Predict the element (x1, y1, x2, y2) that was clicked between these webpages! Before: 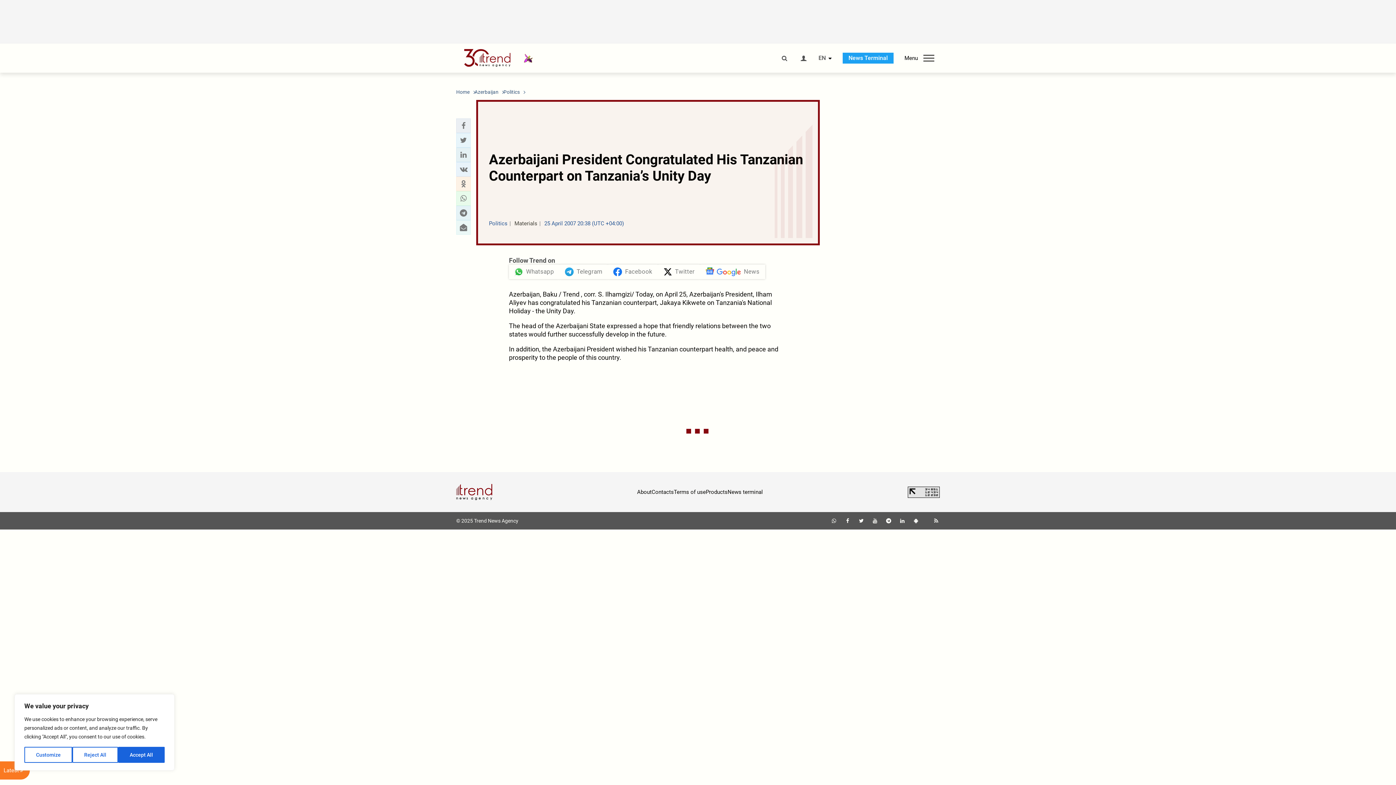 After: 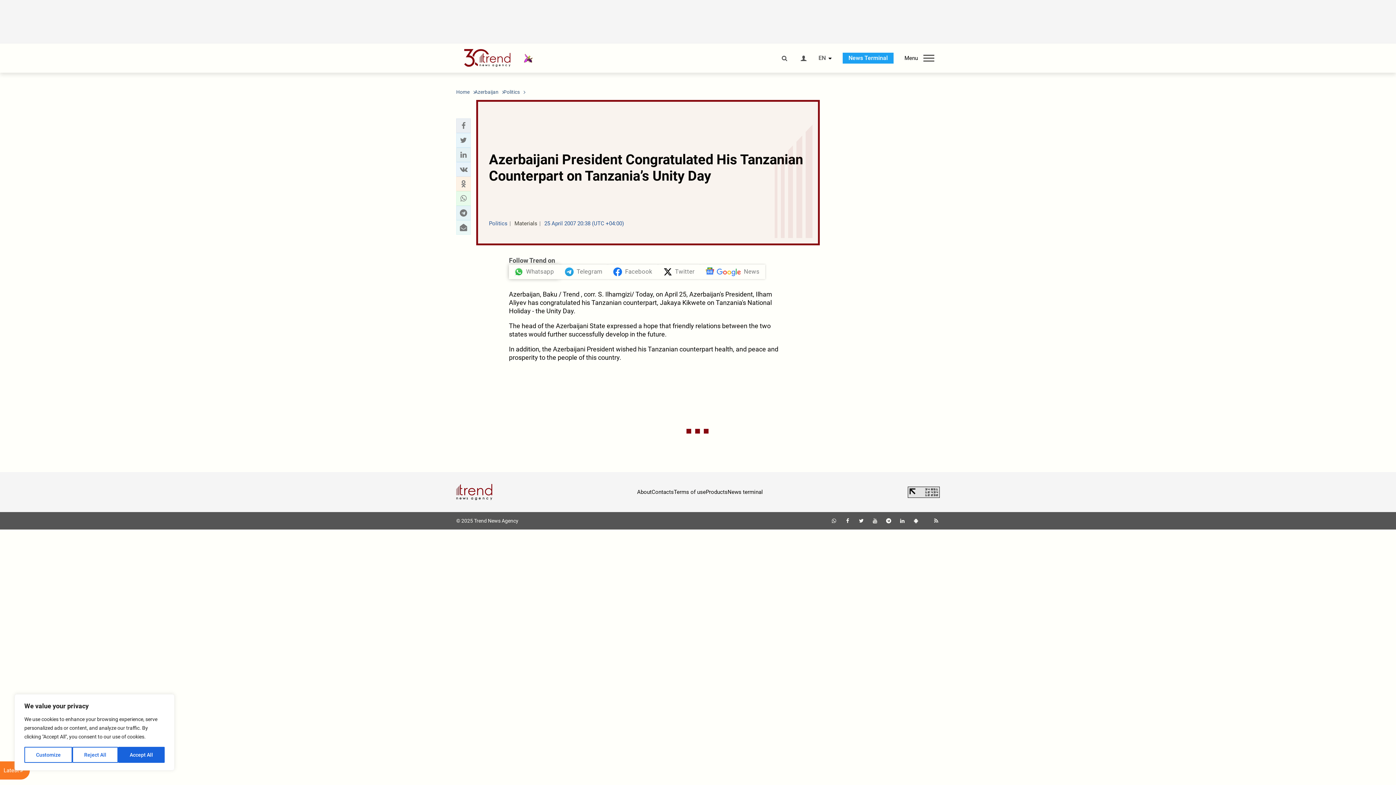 Action: bbox: (509, 264, 559, 279) label: Whatsapp